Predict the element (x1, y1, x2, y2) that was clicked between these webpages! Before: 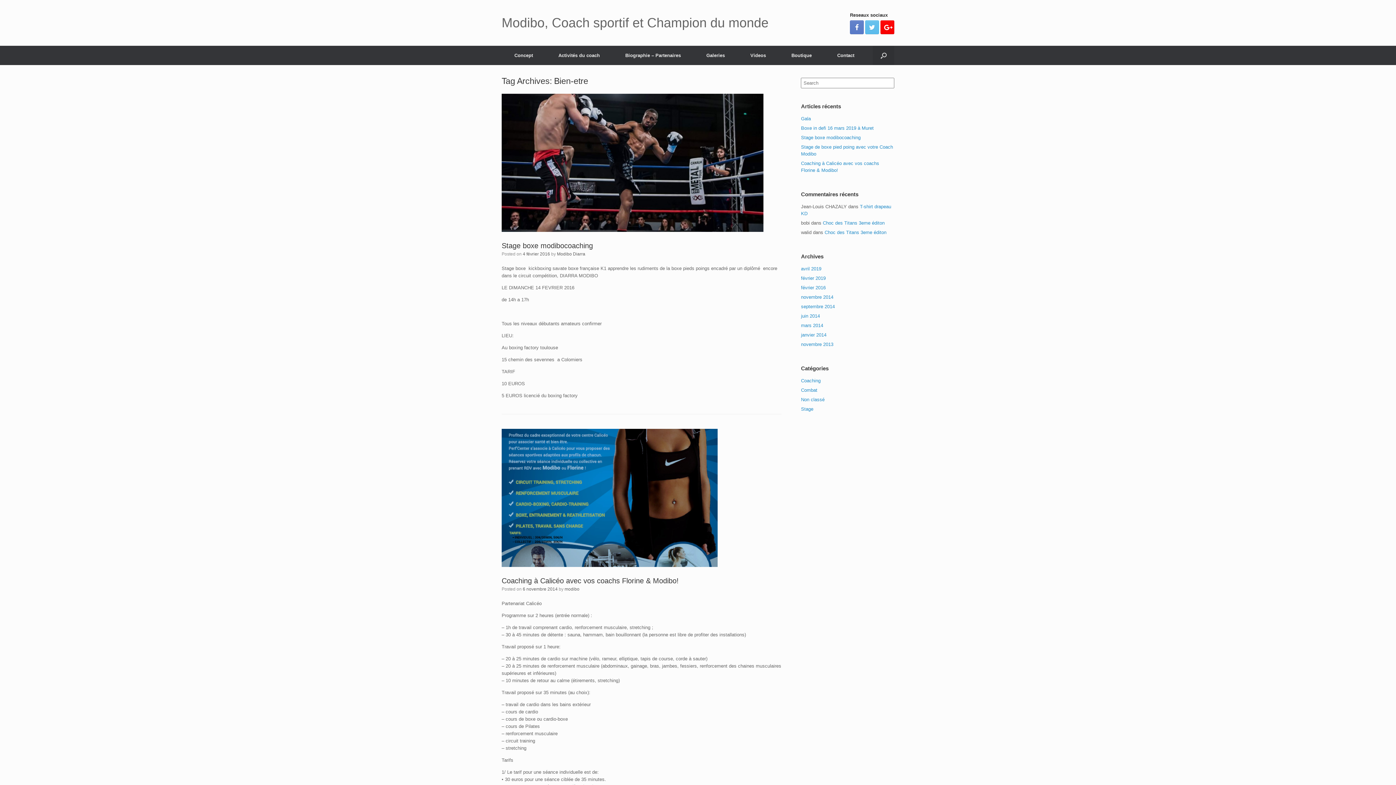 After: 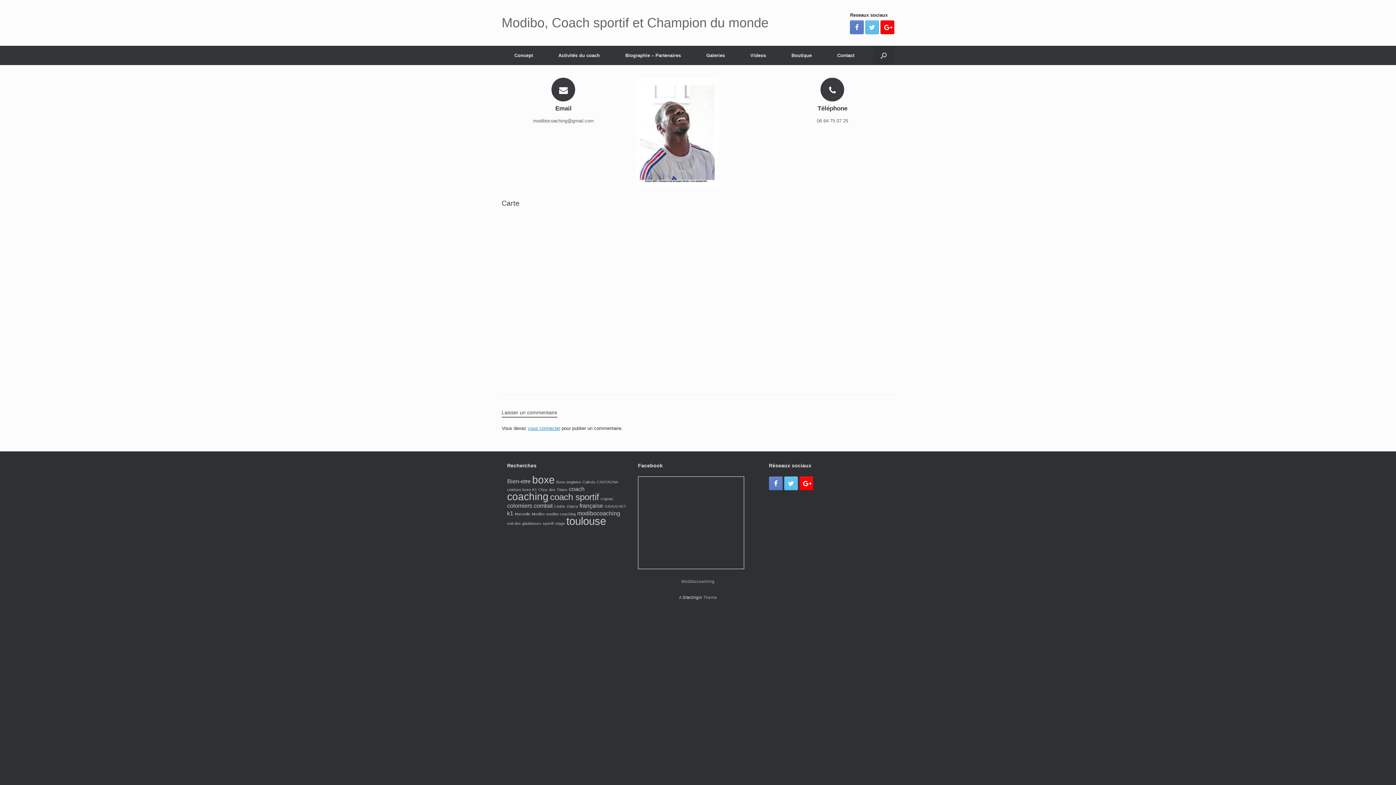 Action: label: Contact bbox: (824, 45, 867, 65)